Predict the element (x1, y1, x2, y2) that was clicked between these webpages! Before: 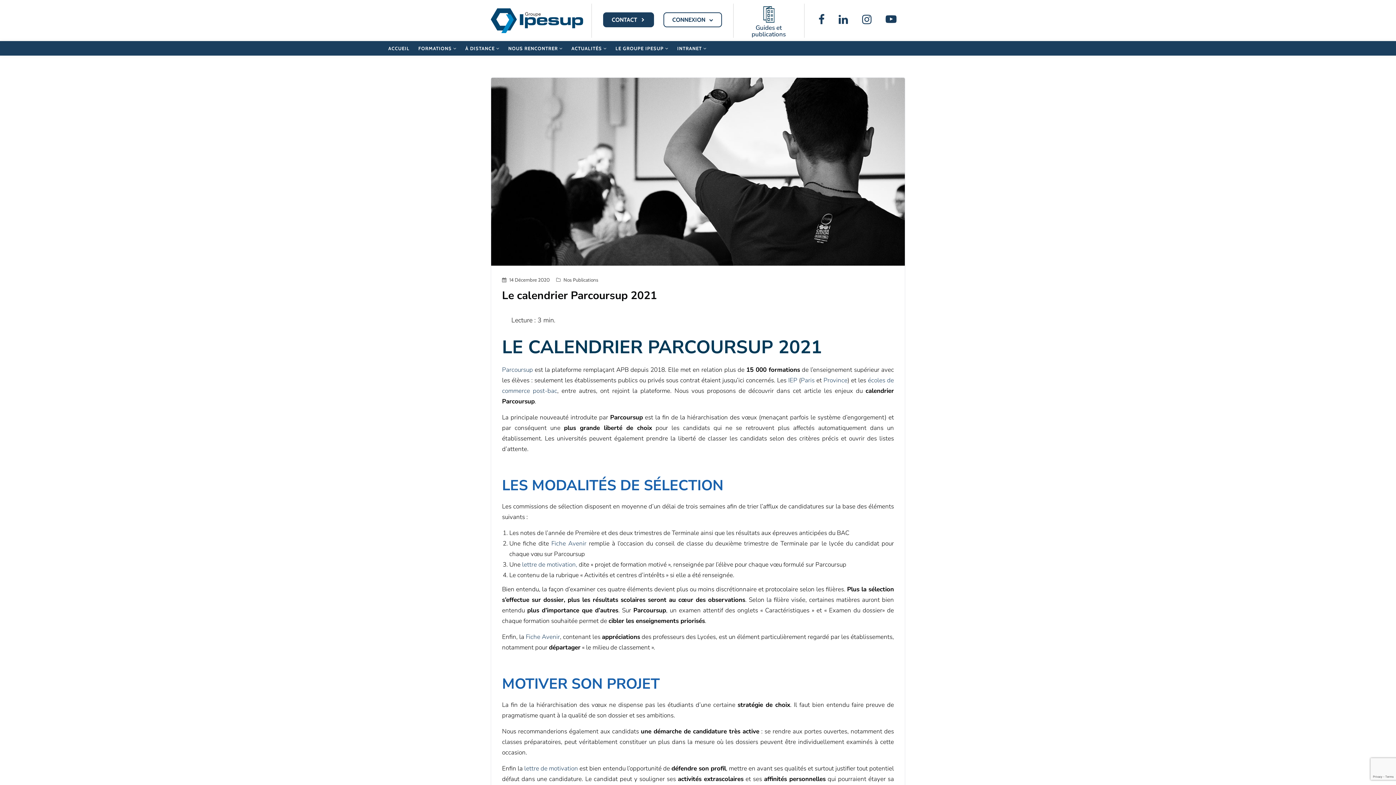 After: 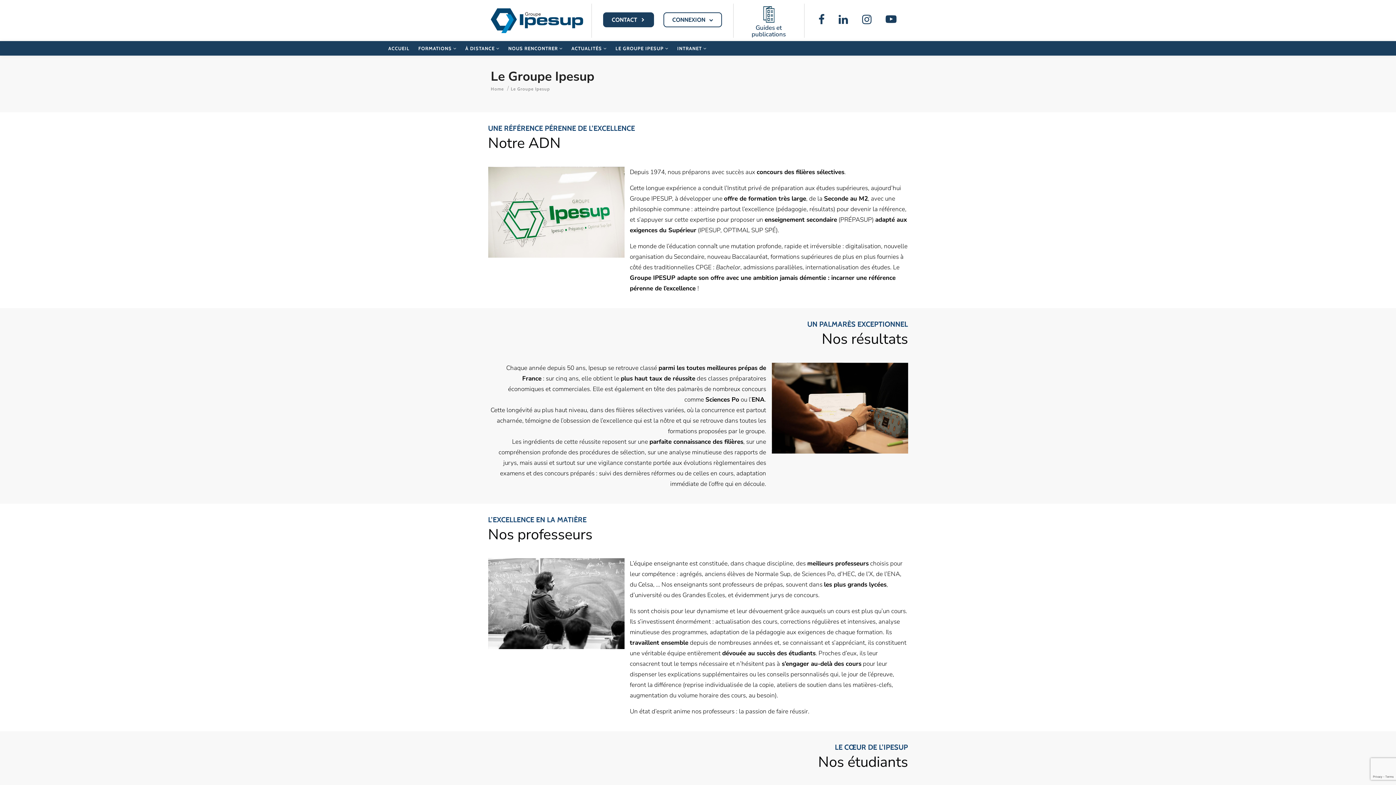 Action: bbox: (611, 41, 673, 55) label: LE GROUPE IPESUP 